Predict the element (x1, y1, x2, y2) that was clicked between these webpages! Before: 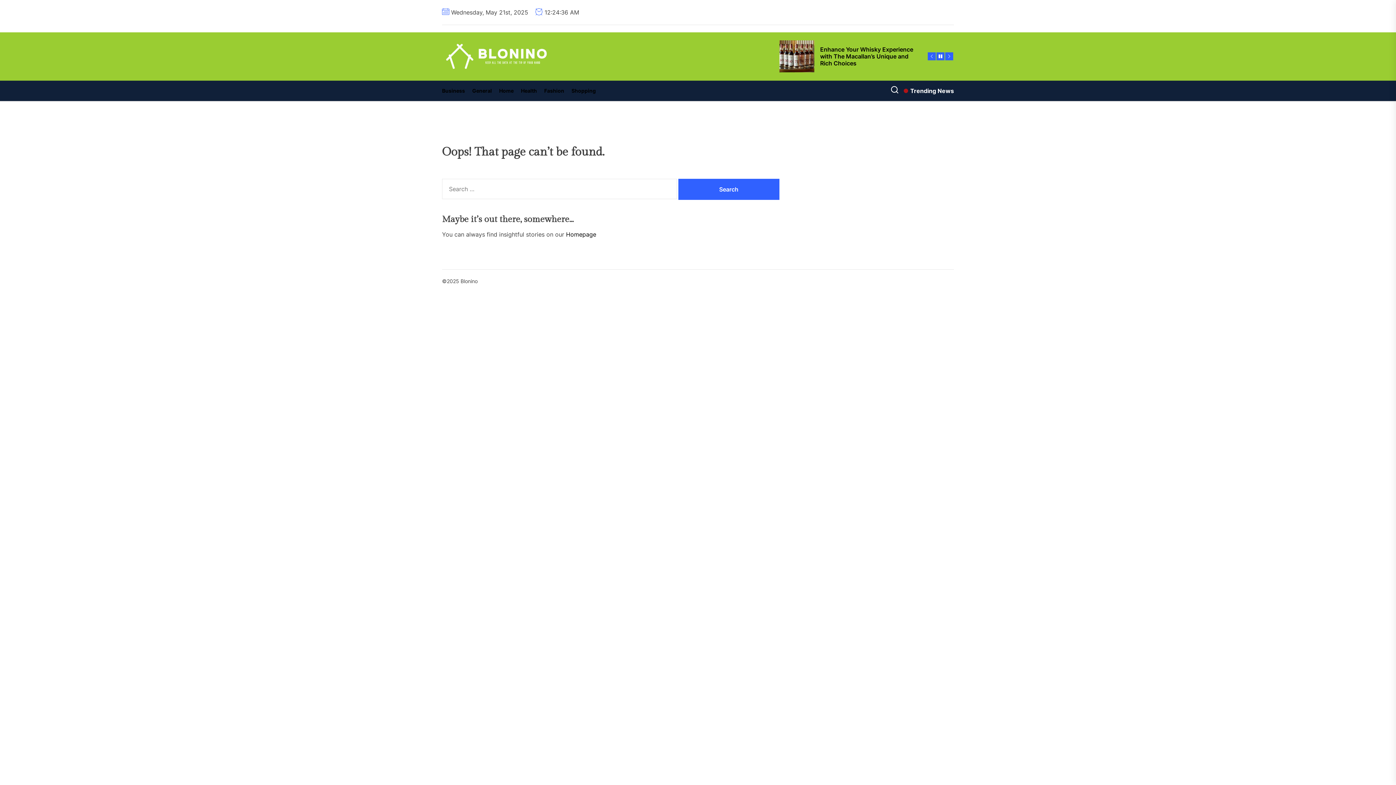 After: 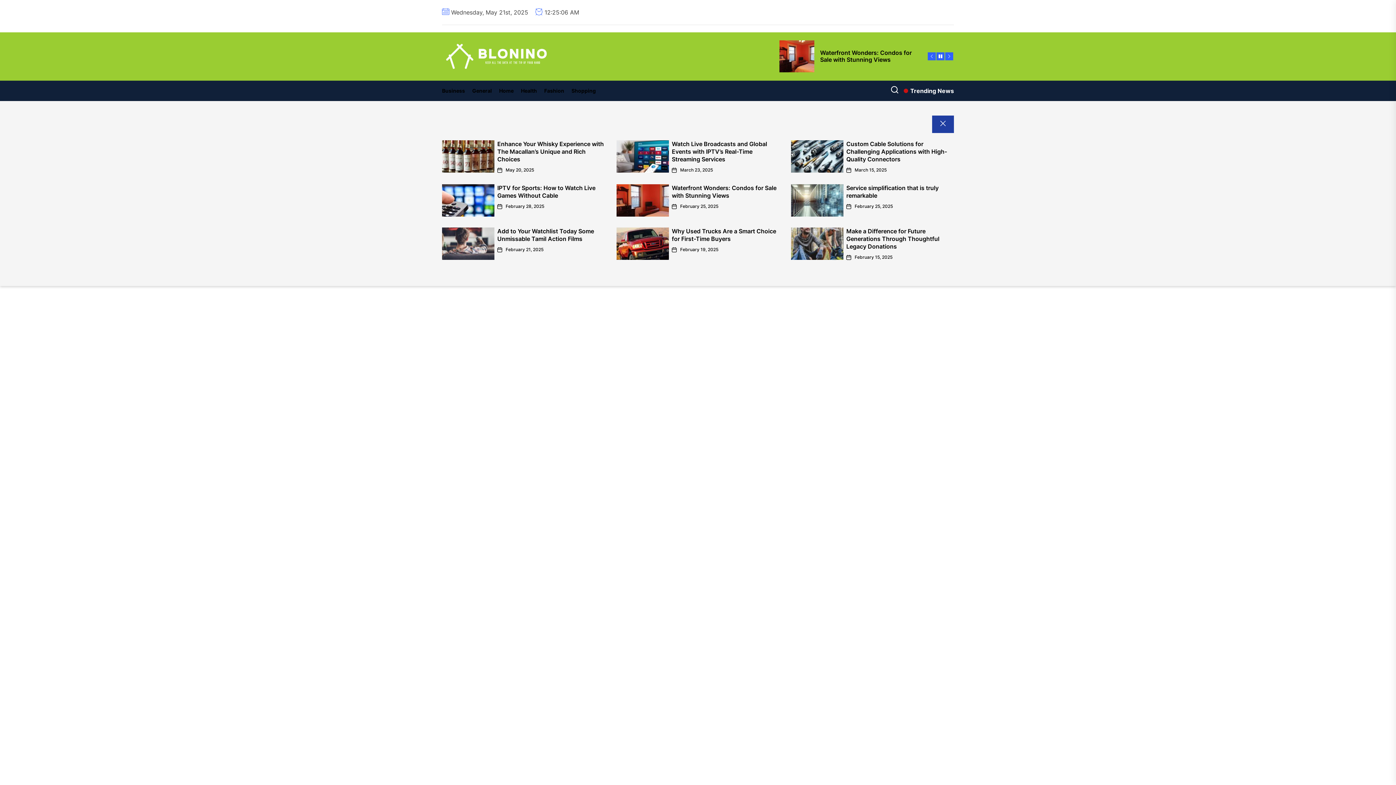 Action: bbox: (904, 86, 954, 95) label: Trending News